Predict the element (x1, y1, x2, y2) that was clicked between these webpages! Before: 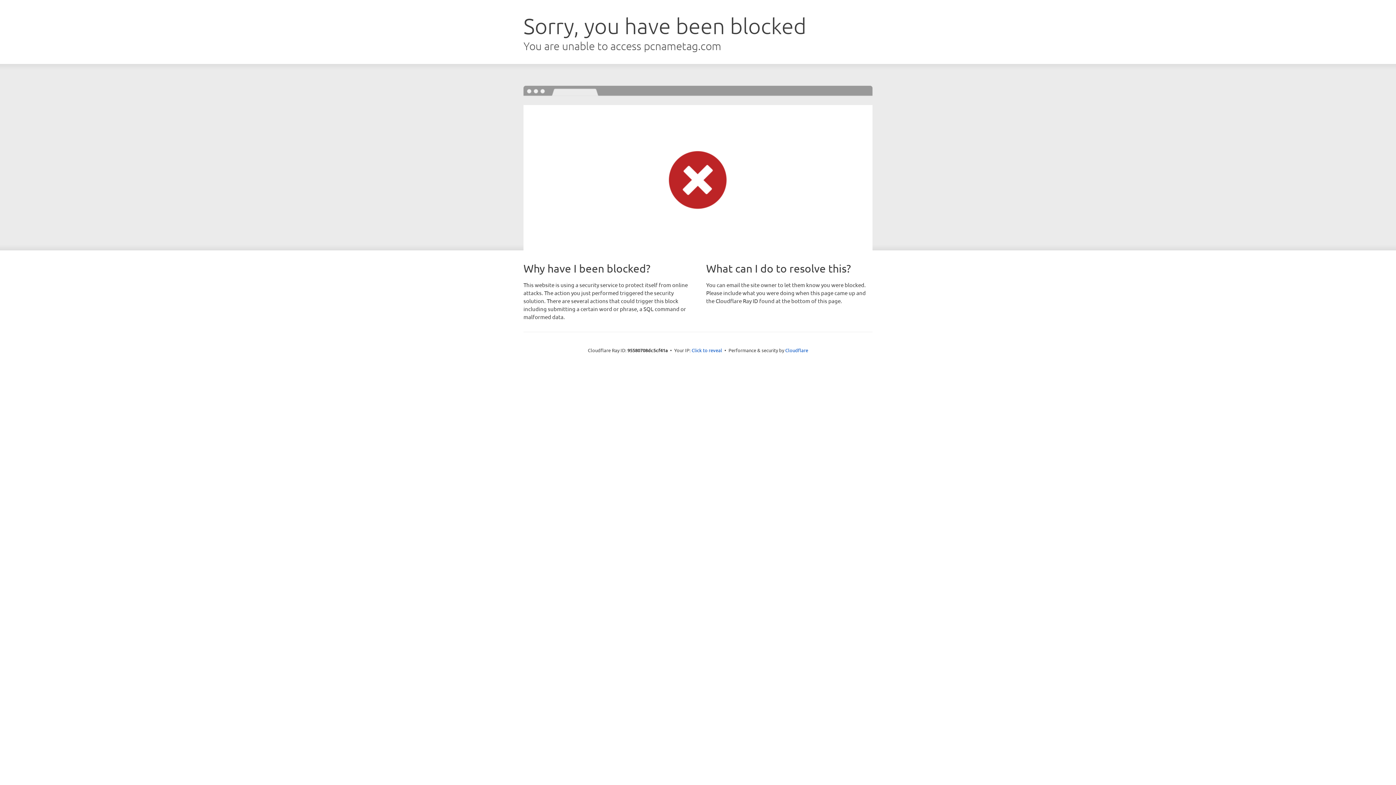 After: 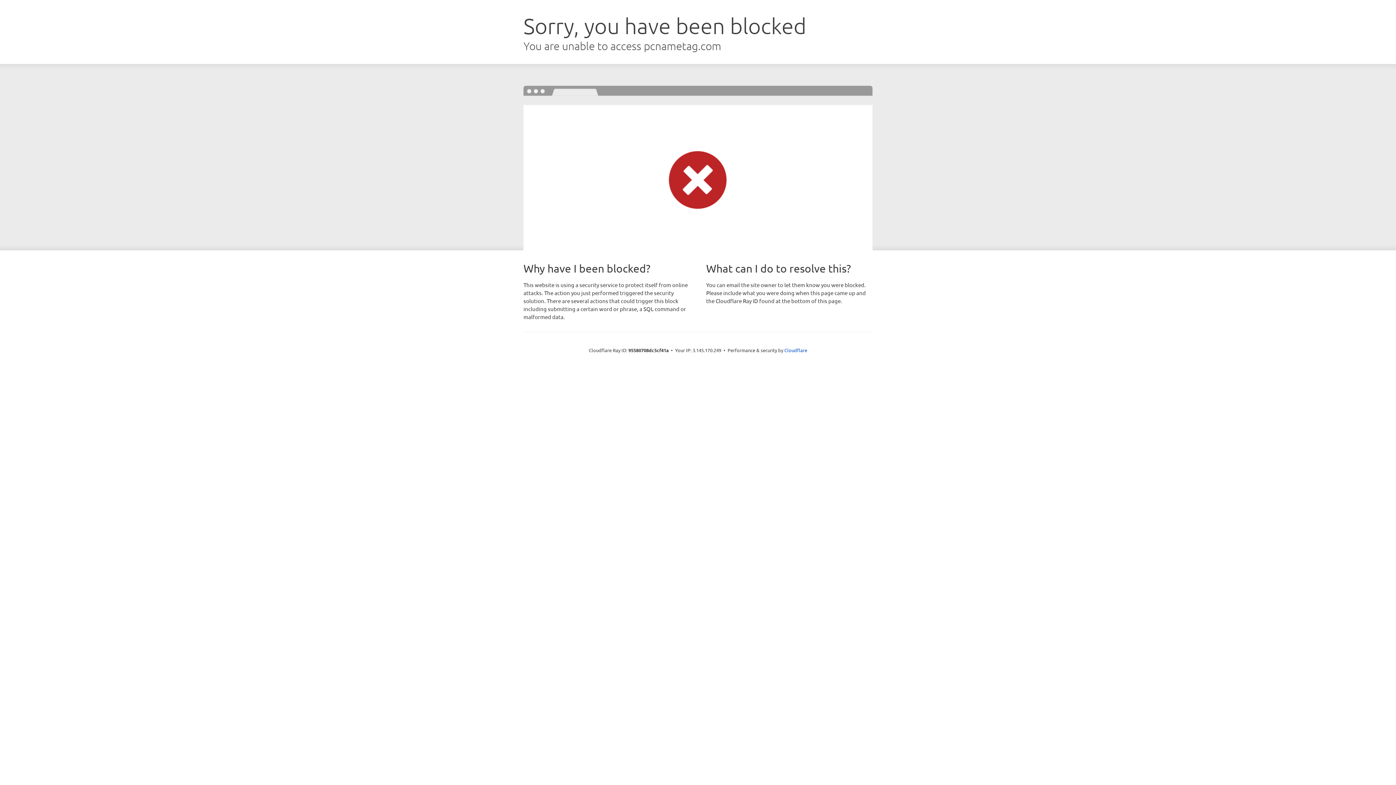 Action: label: Click to reveal bbox: (691, 346, 722, 353)